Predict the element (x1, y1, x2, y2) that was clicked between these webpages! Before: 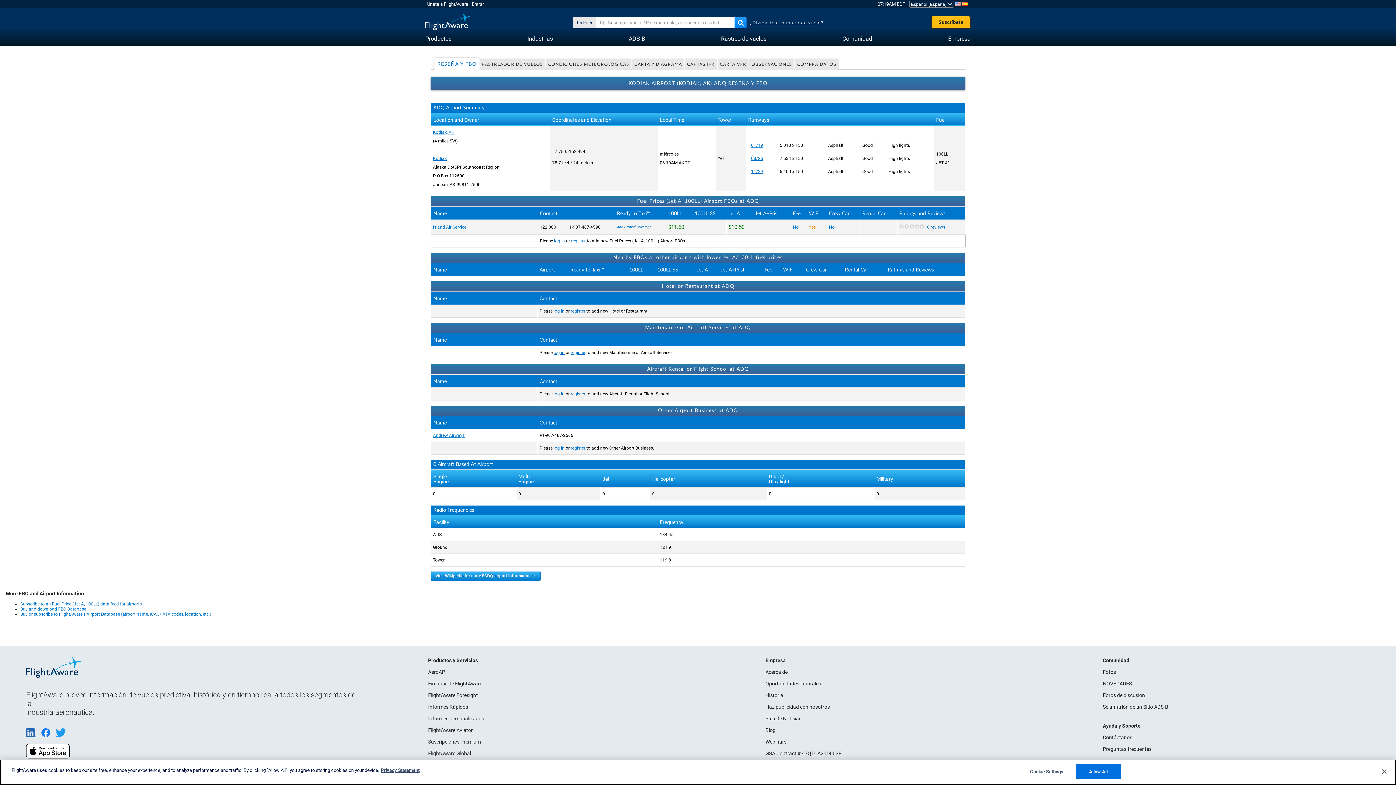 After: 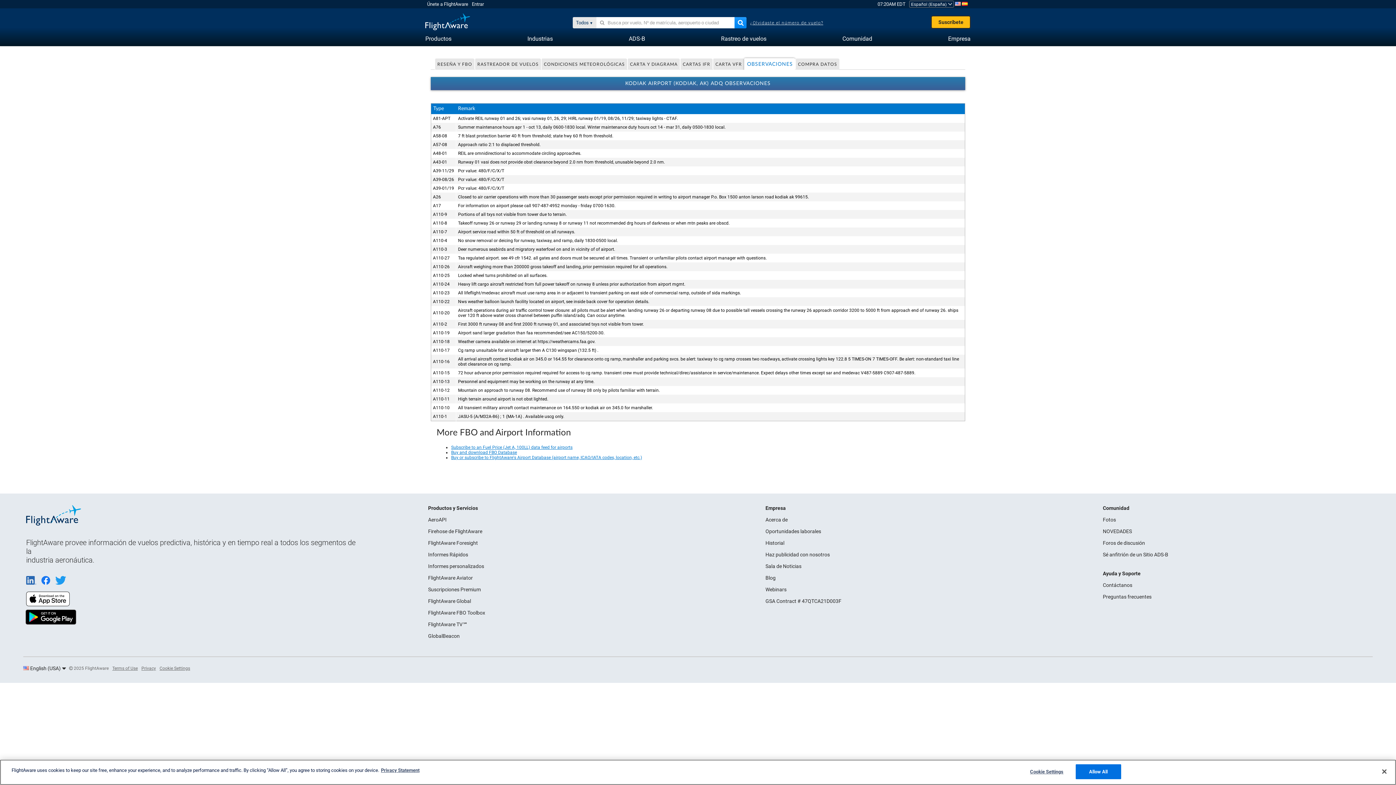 Action: bbox: (748, 58, 794, 70) label: OBSERVACIONES